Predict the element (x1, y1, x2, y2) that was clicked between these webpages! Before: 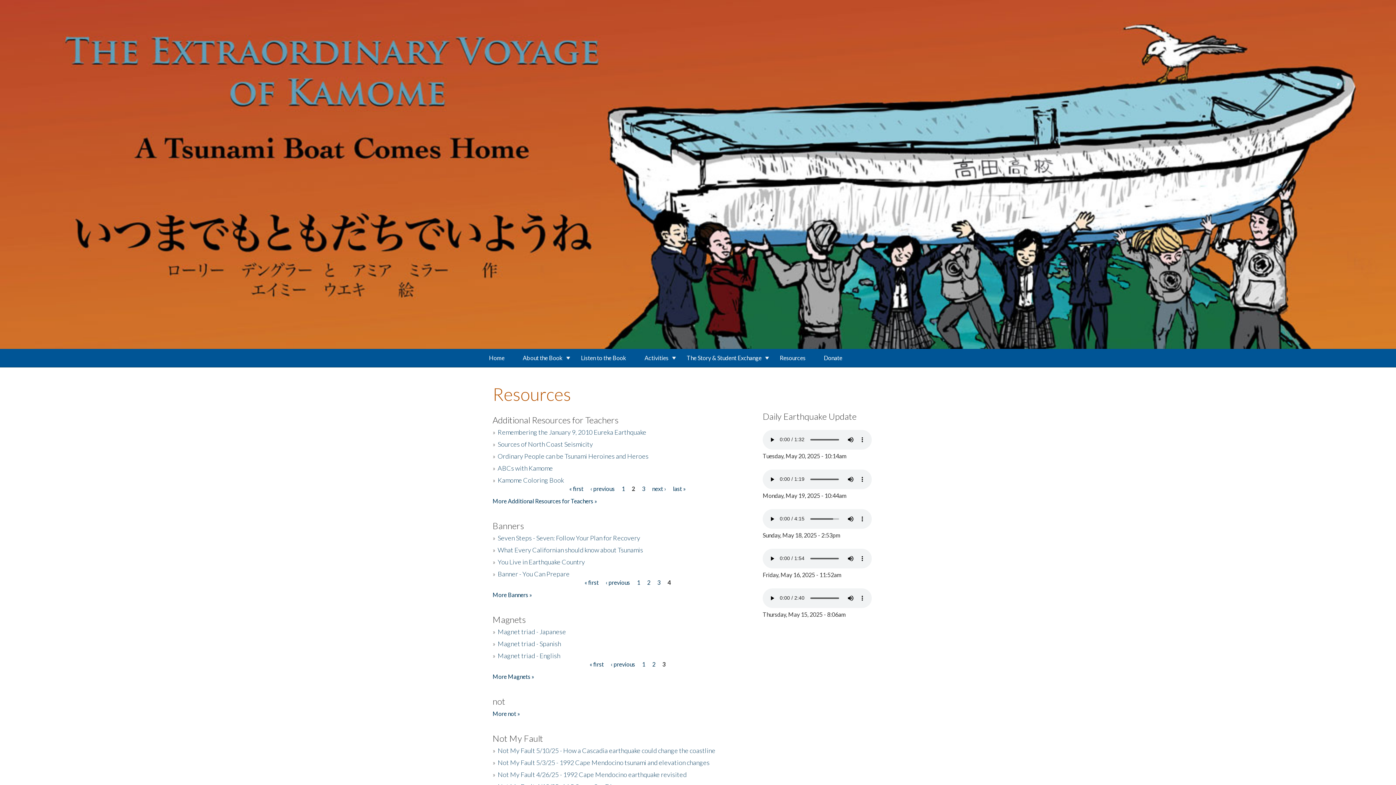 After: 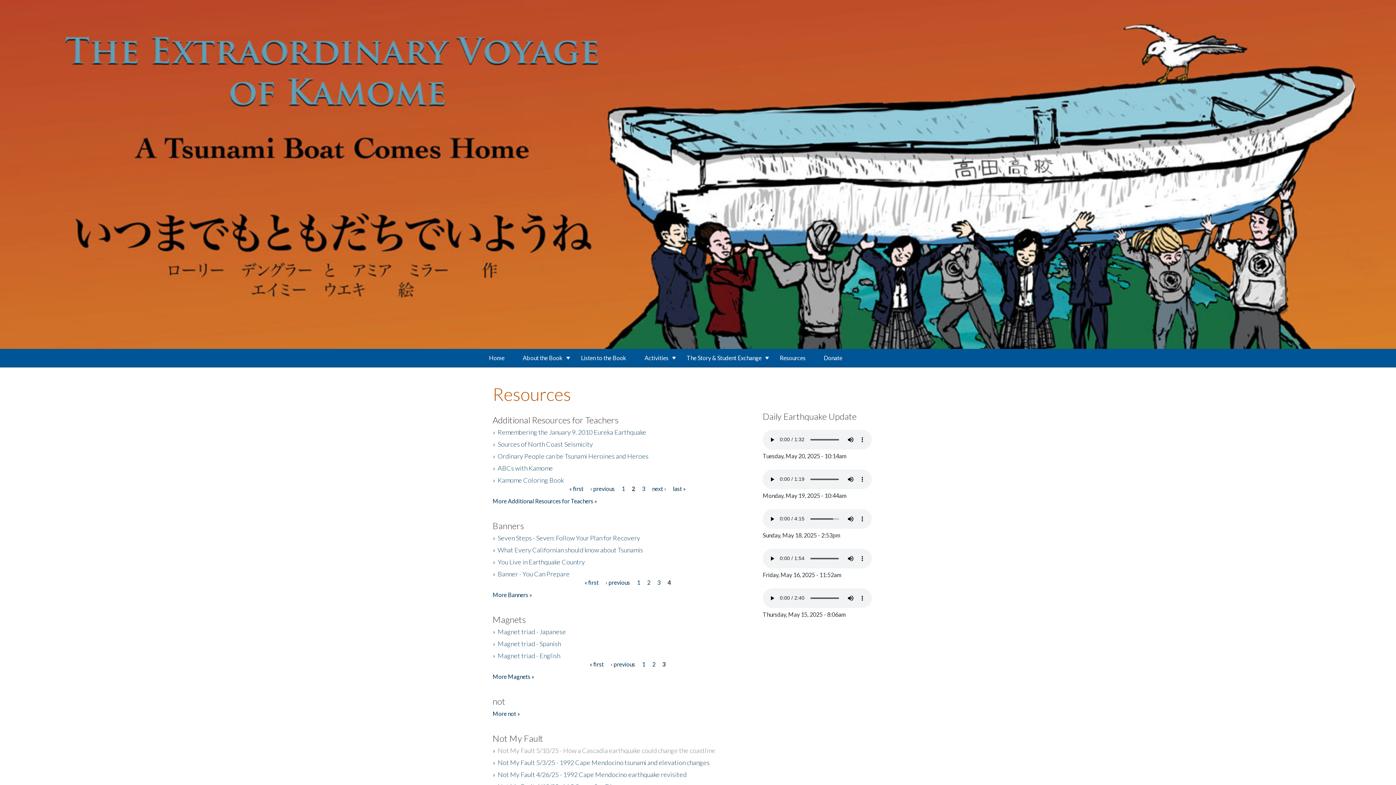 Action: label: Not My Fault 5/10/25 - How a Cascadia earthquake could change the coastline bbox: (497, 746, 715, 754)